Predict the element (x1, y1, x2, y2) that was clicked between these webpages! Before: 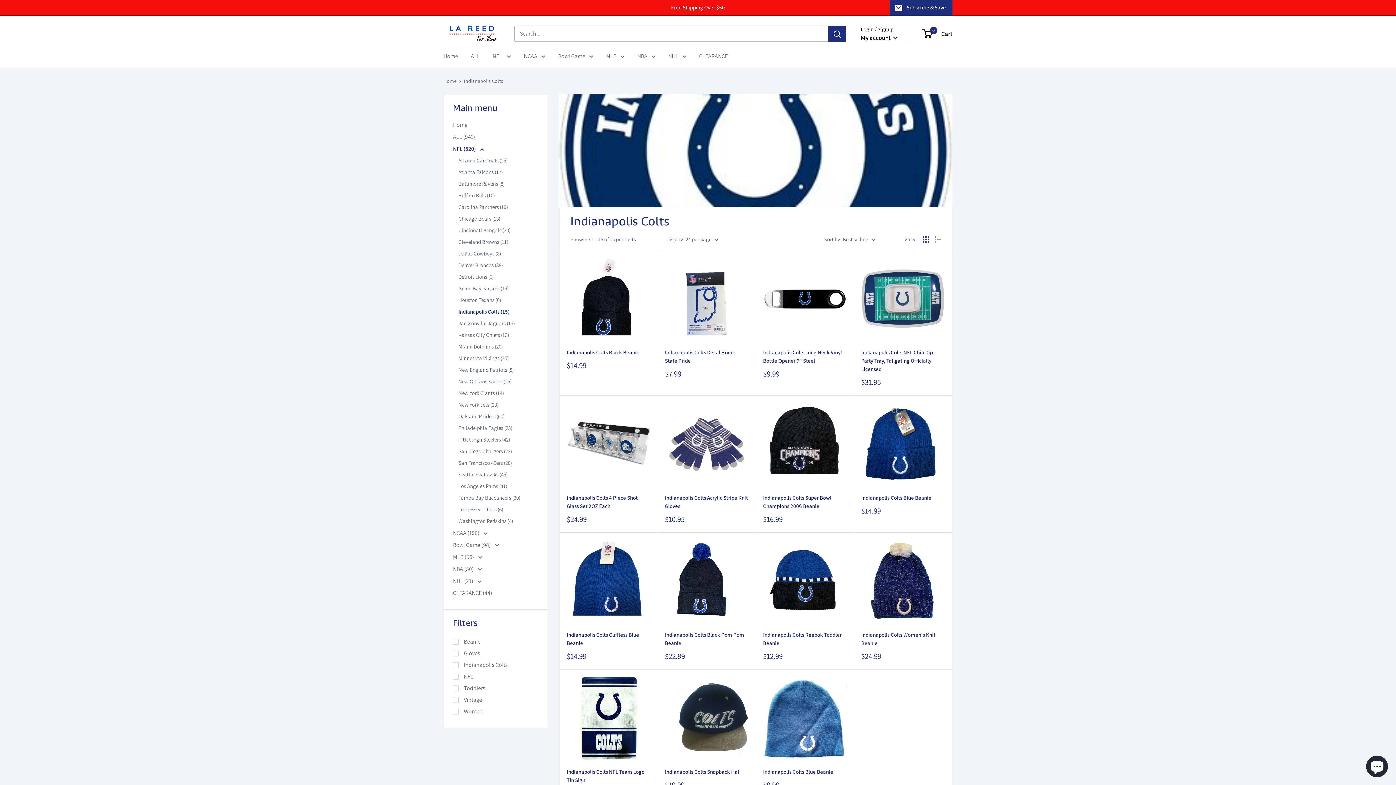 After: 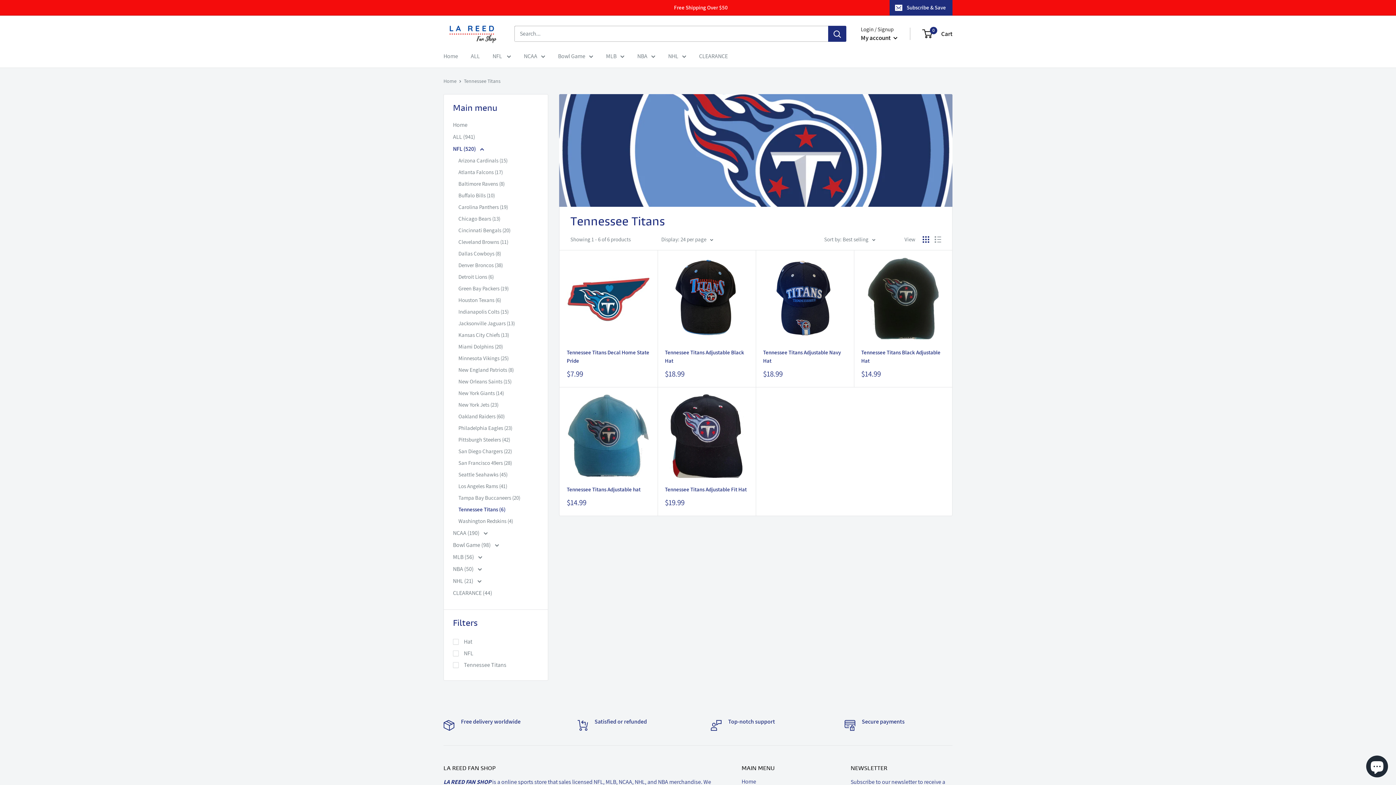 Action: bbox: (458, 504, 538, 515) label: Tennessee Titans (6)